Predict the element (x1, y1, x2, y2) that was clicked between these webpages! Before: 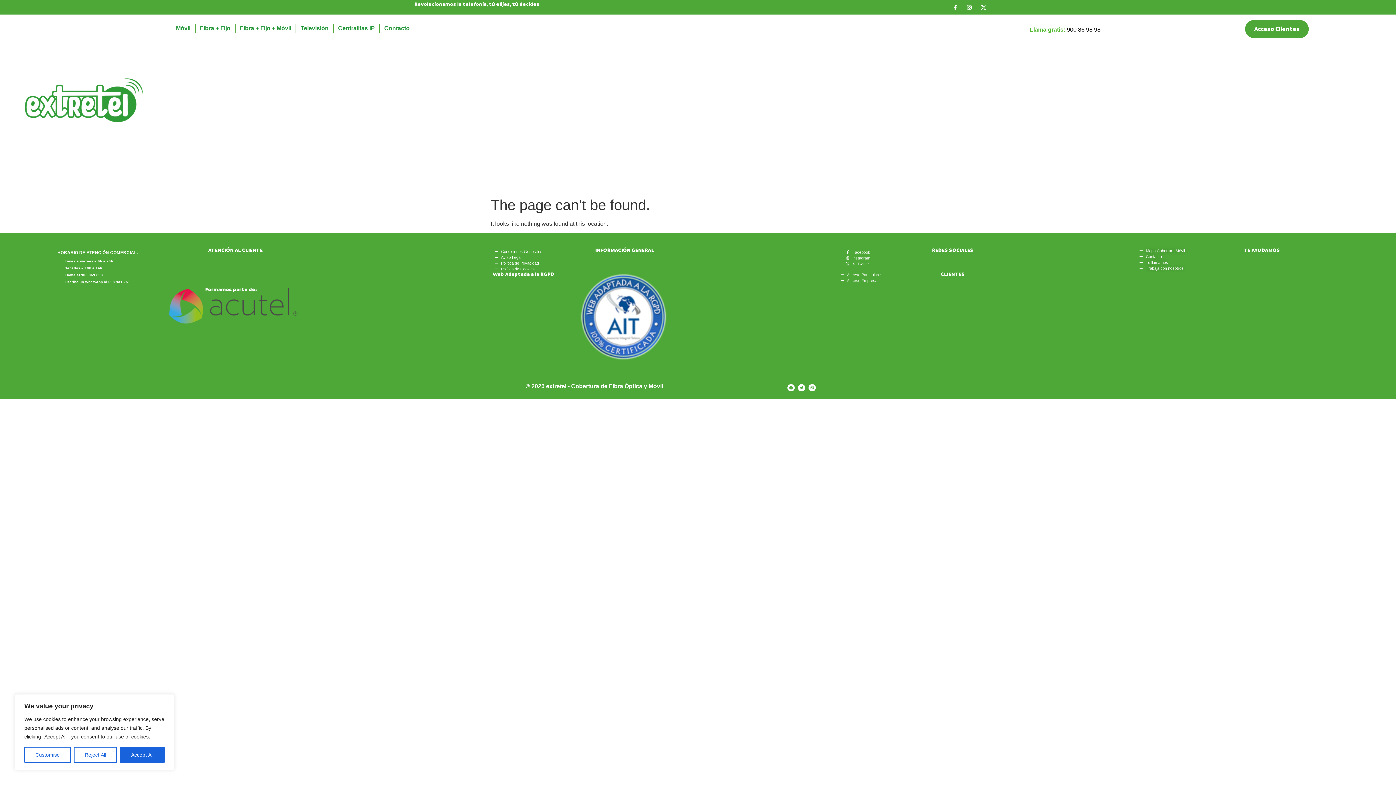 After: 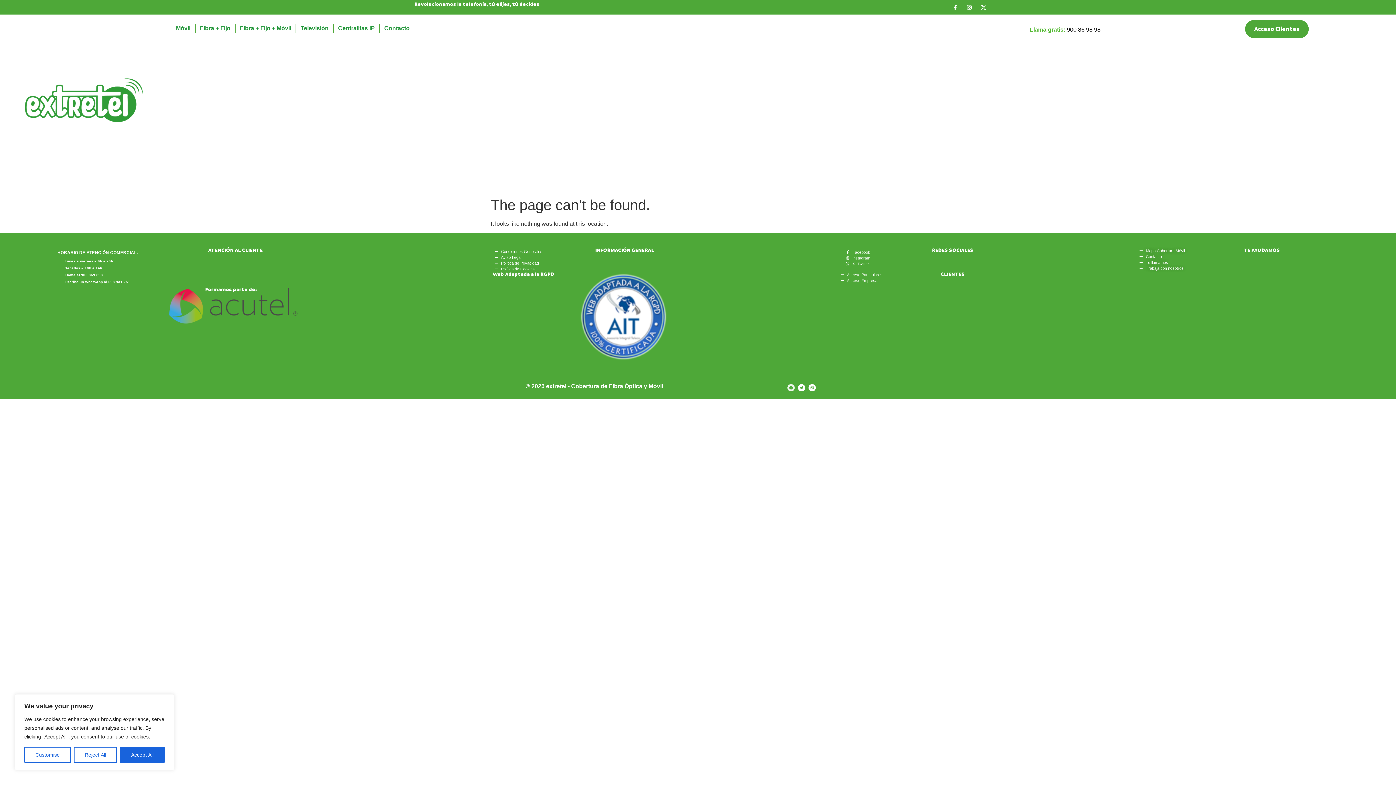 Action: label: Facebook bbox: (787, 384, 794, 391)